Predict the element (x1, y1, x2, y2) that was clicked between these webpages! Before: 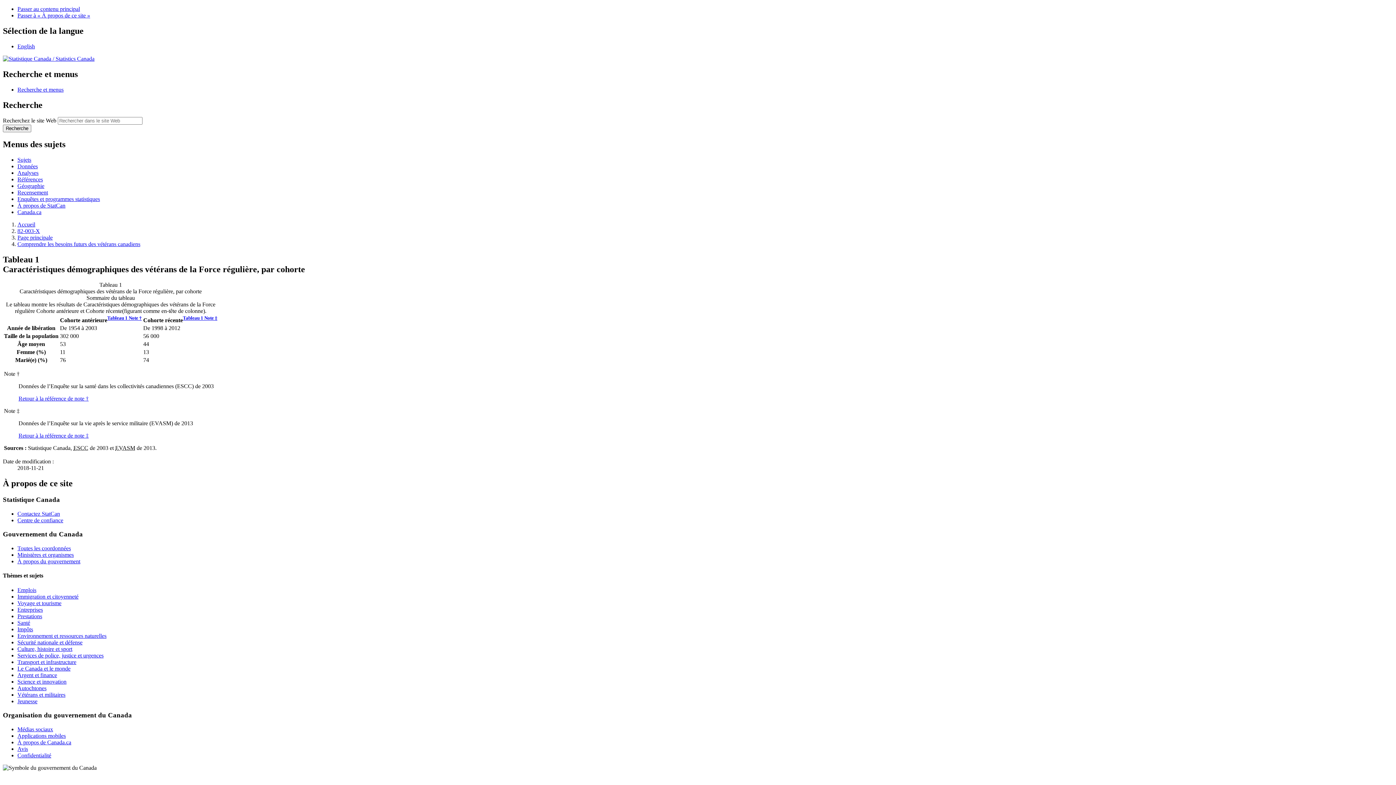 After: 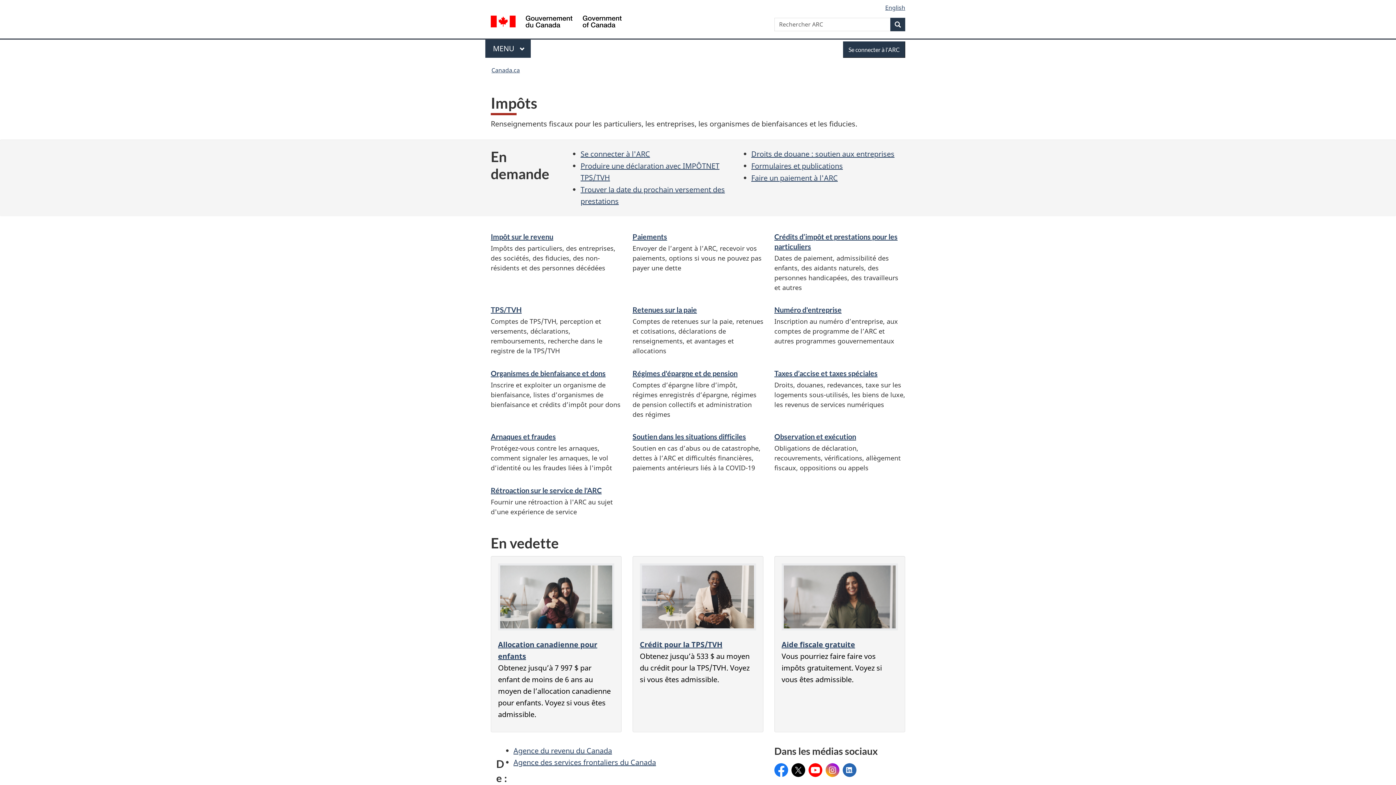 Action: label: Impôts bbox: (17, 626, 33, 632)